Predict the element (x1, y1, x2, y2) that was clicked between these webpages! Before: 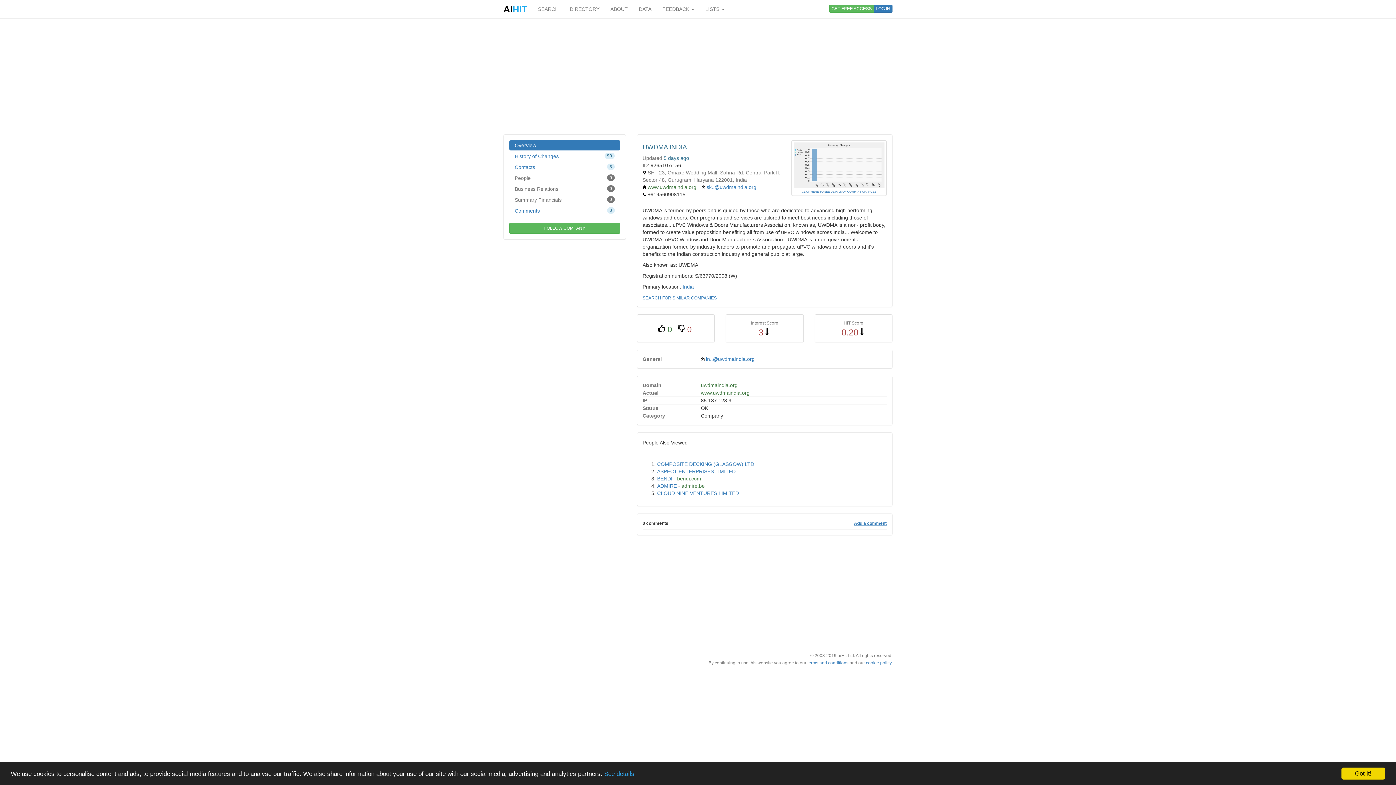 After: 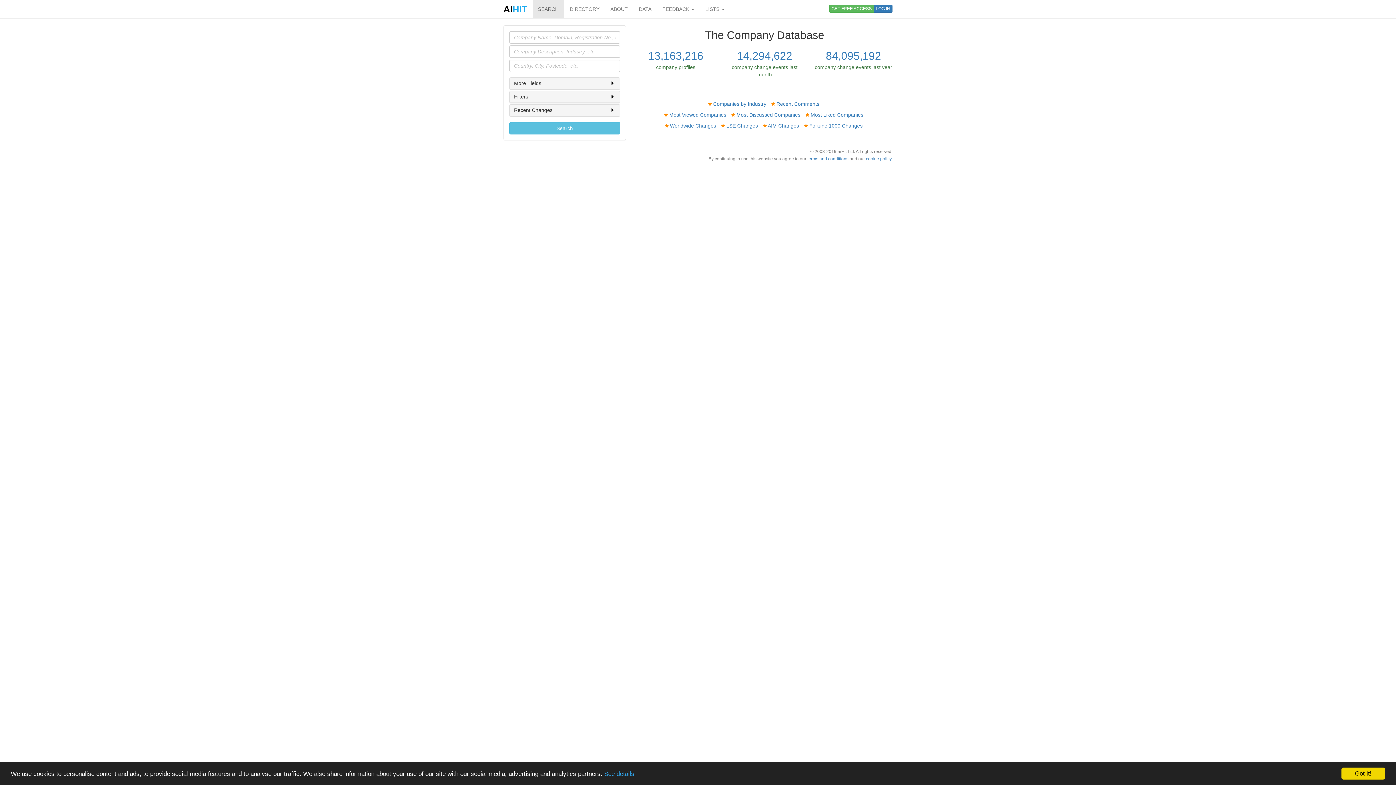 Action: bbox: (532, 0, 564, 18) label: SEARCH